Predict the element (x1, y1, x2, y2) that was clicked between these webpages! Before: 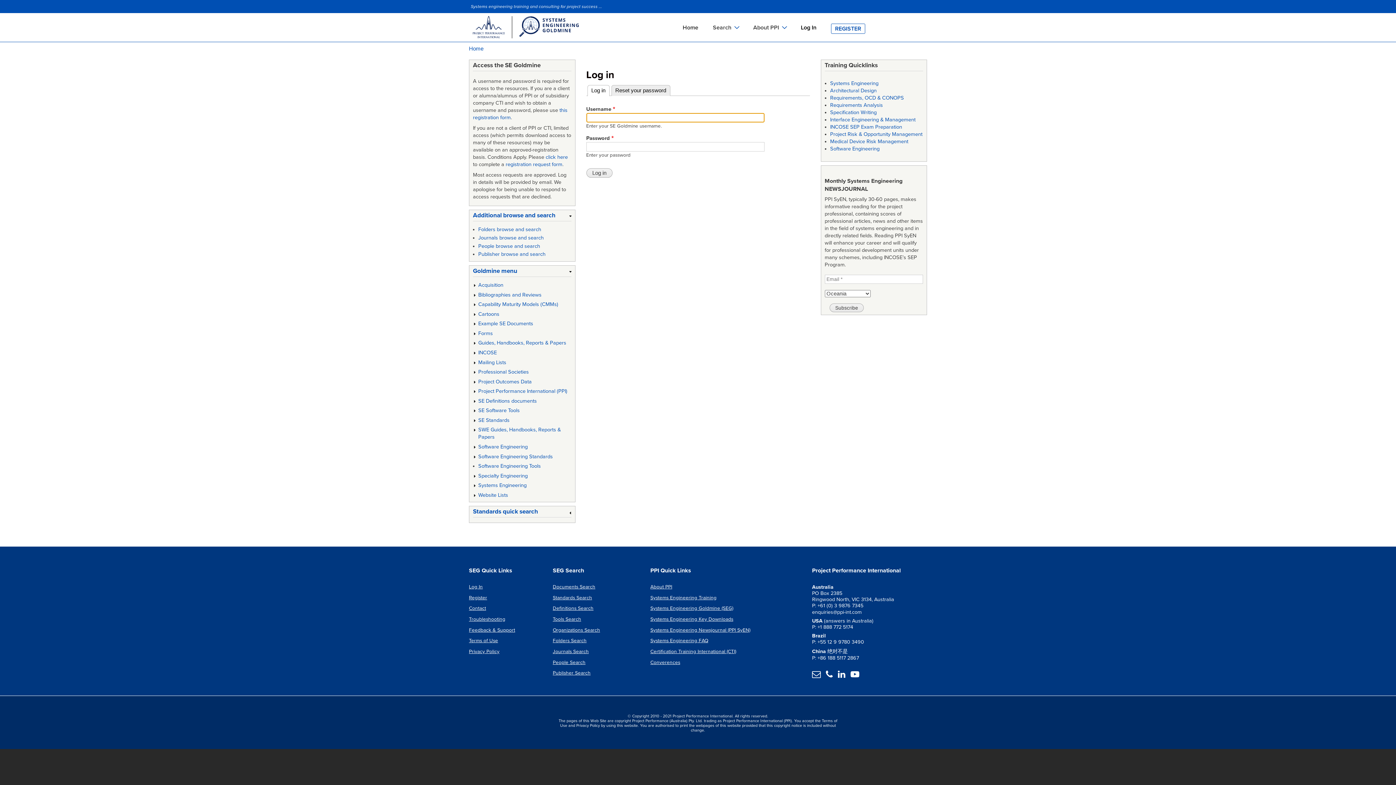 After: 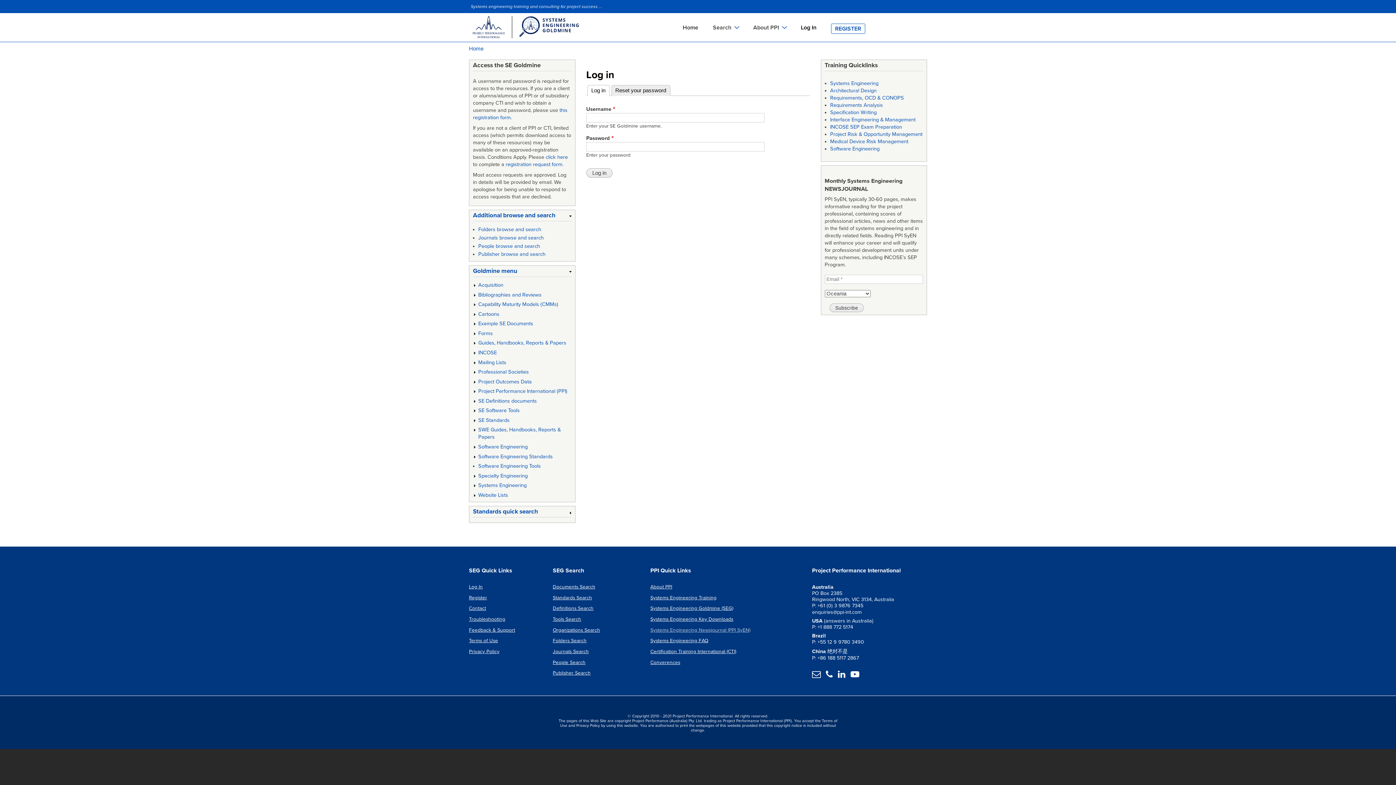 Action: label: Systems Engineering Newsjournal (PPI SyEN) bbox: (650, 625, 751, 635)